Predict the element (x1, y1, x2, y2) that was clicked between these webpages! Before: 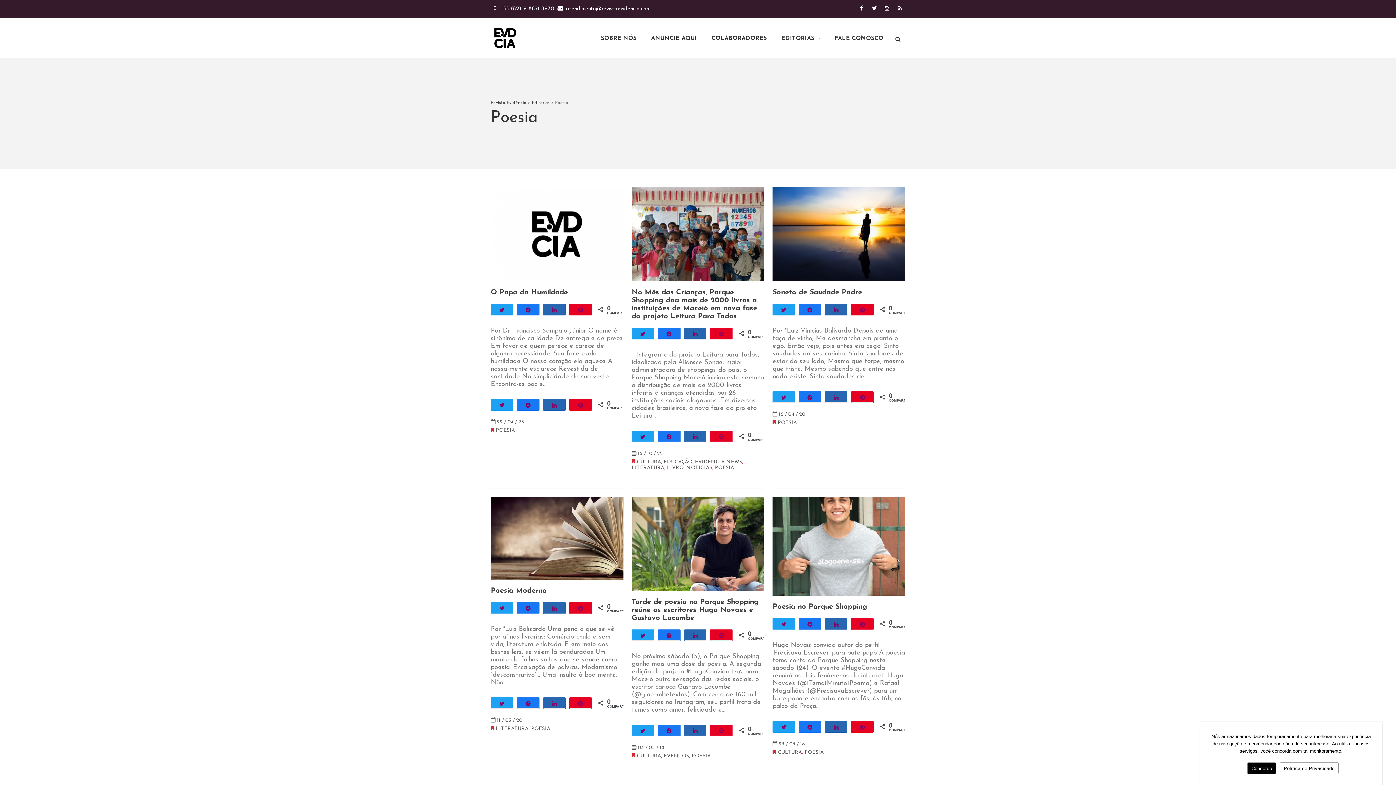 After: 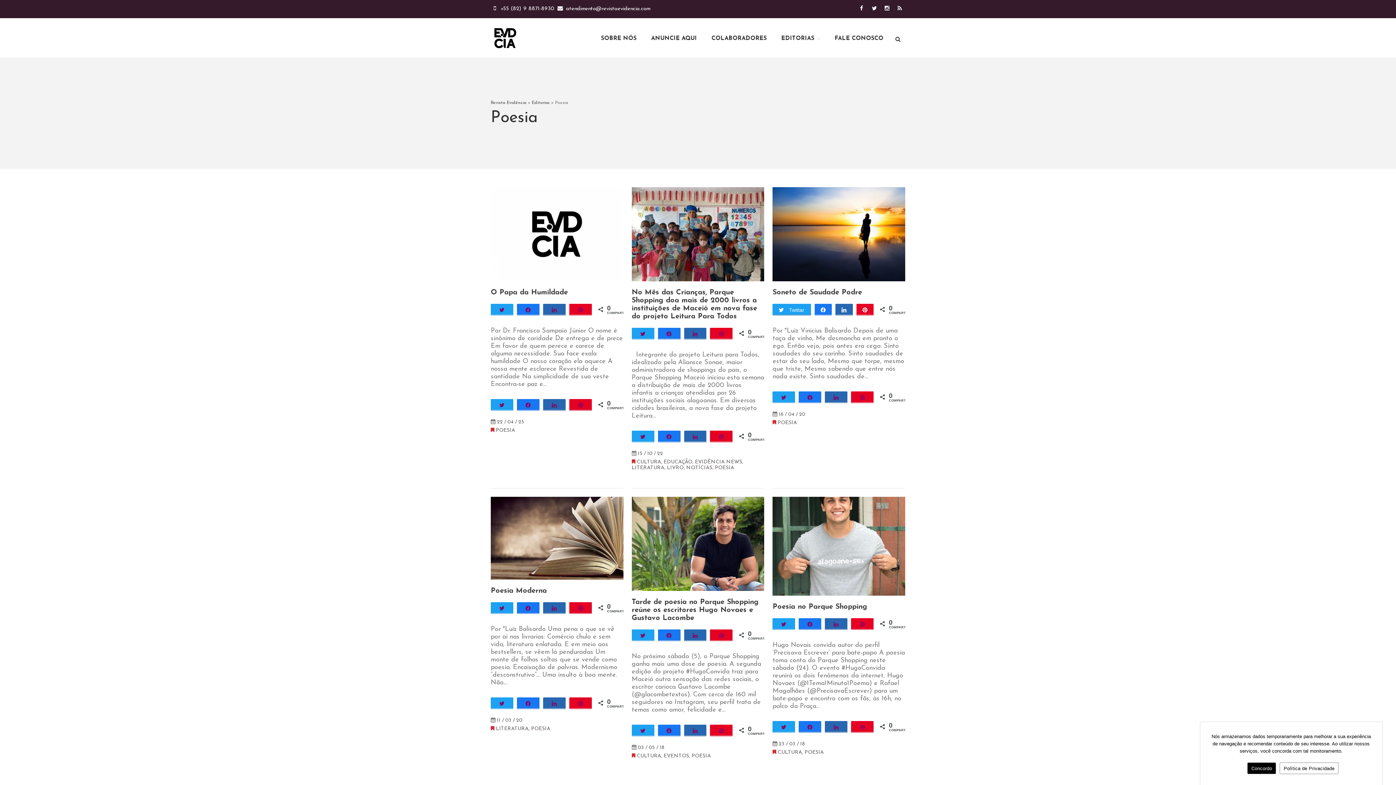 Action: bbox: (773, 304, 794, 315) label: Twittar